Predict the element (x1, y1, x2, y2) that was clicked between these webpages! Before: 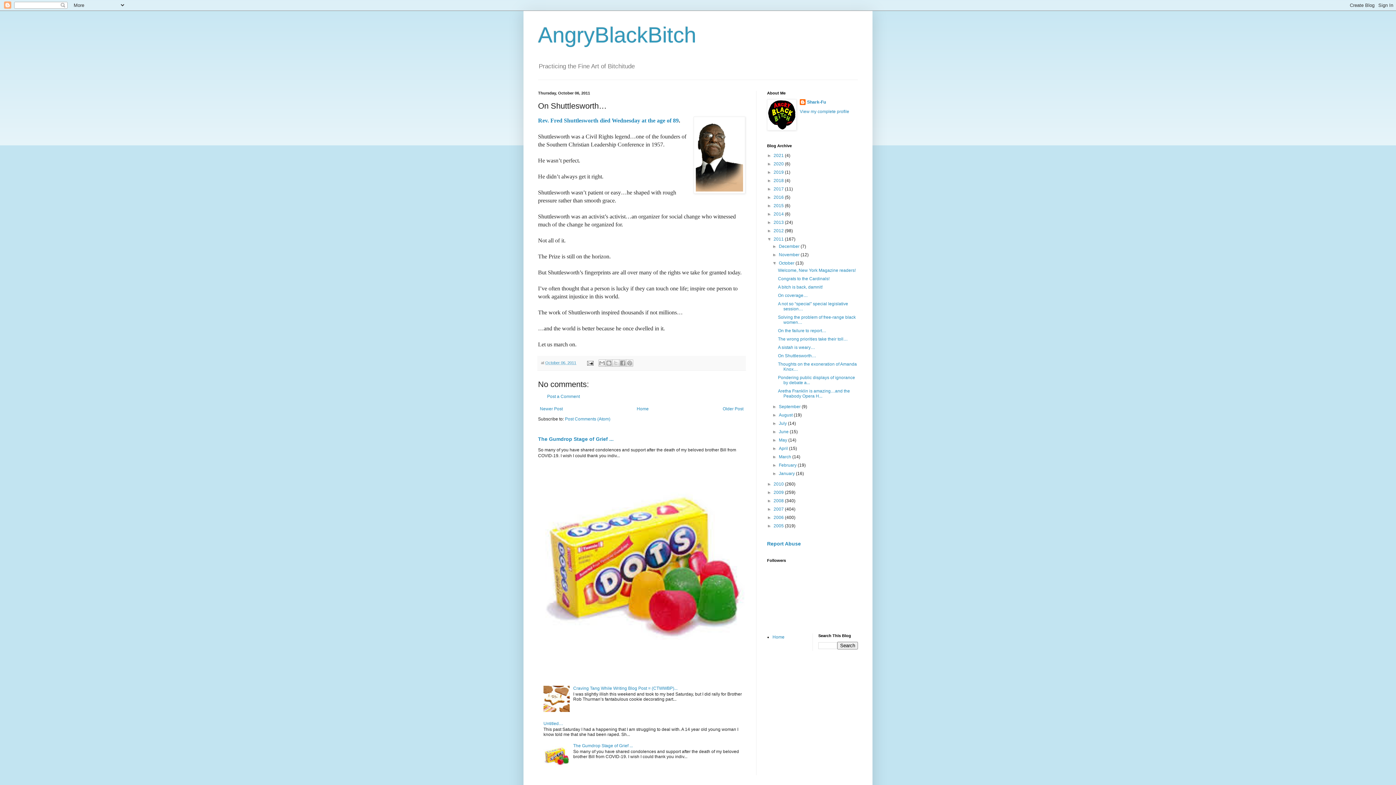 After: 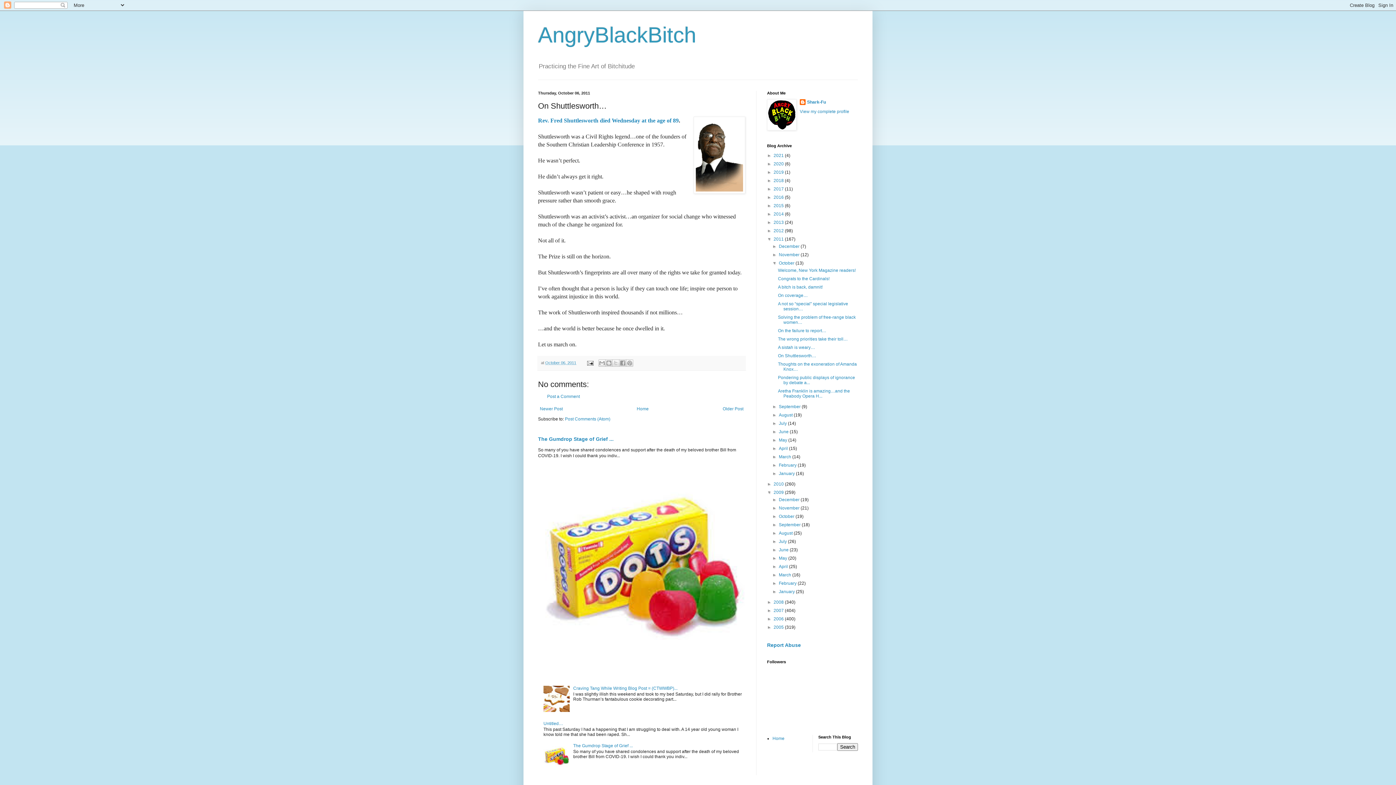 Action: bbox: (767, 490, 773, 495) label: ►  